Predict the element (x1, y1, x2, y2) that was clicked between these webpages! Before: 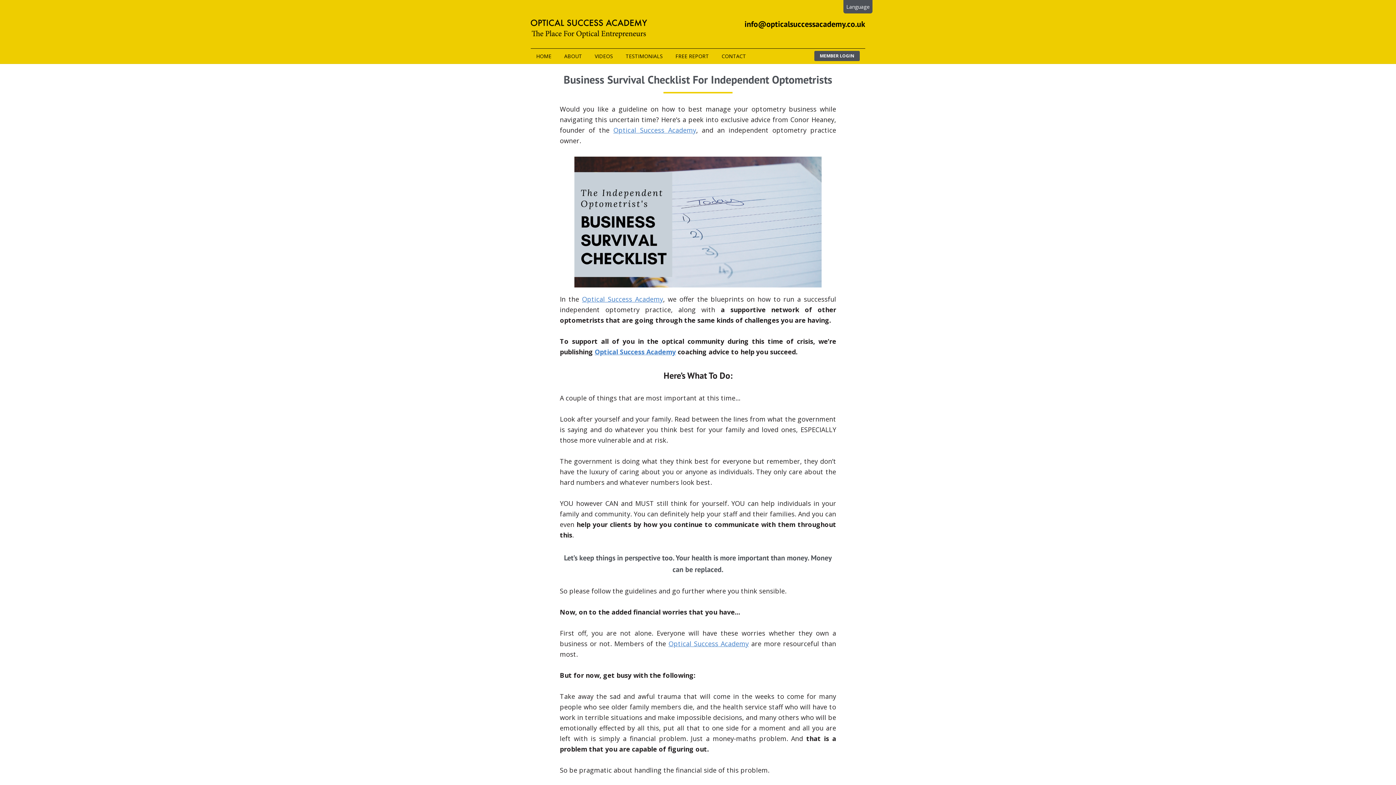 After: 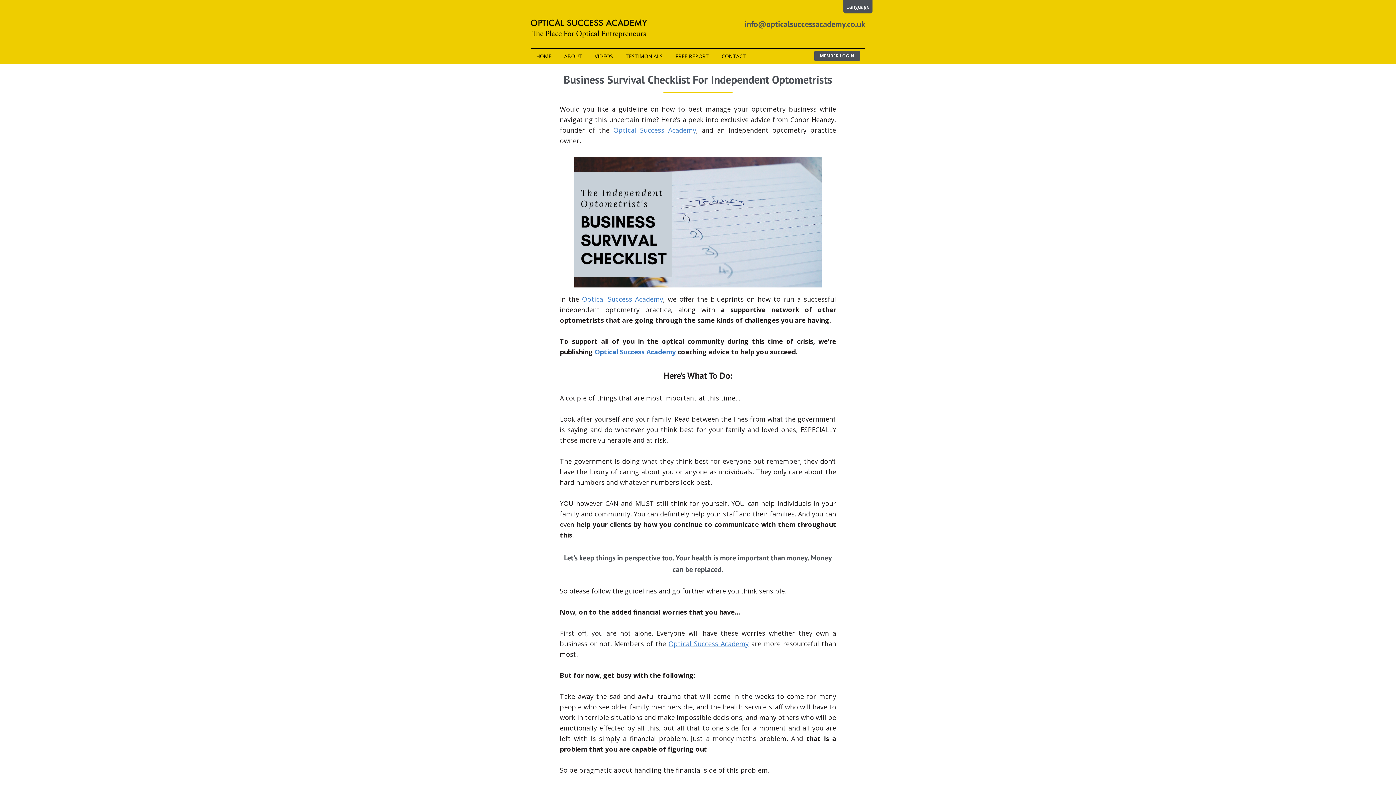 Action: bbox: (744, 18, 865, 29) label: info@opticalsuccessacademy.co.uk